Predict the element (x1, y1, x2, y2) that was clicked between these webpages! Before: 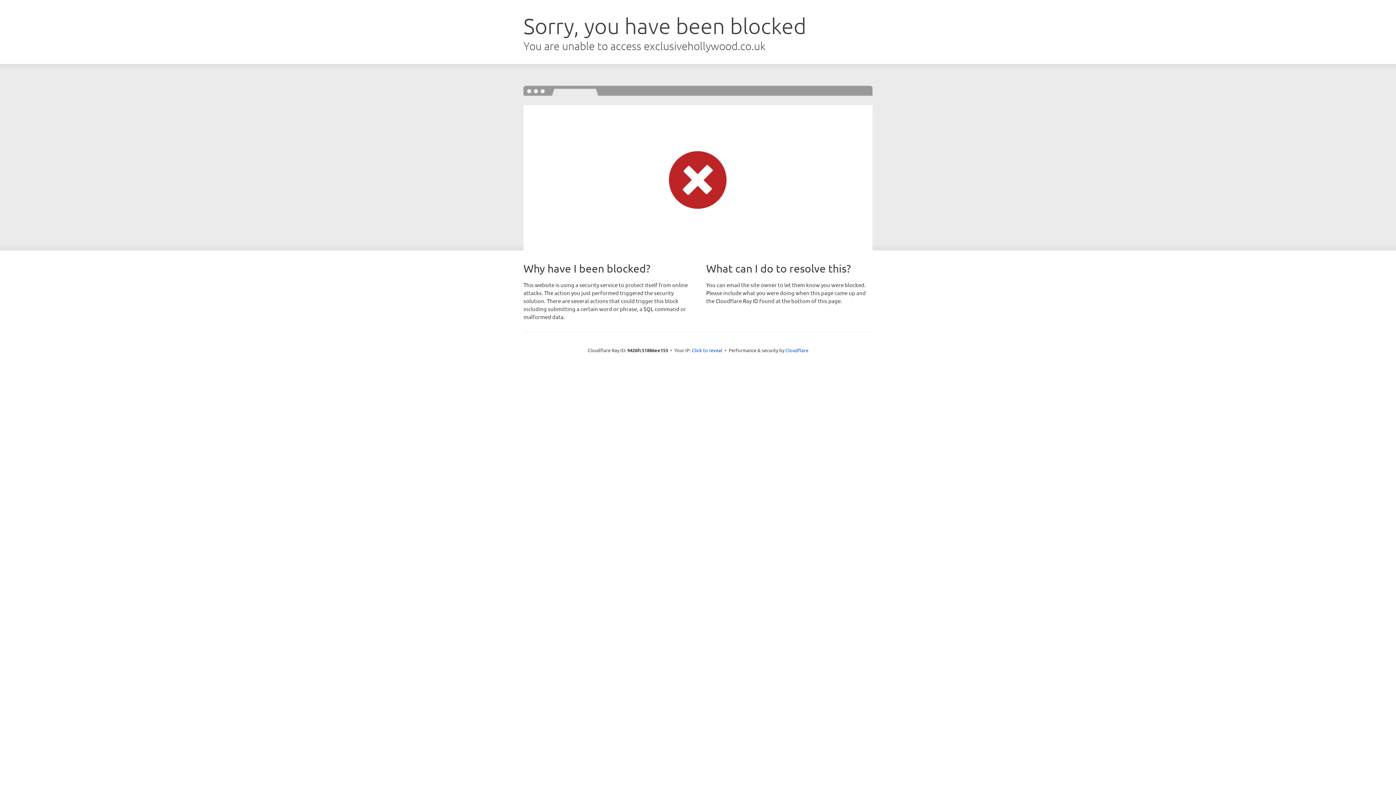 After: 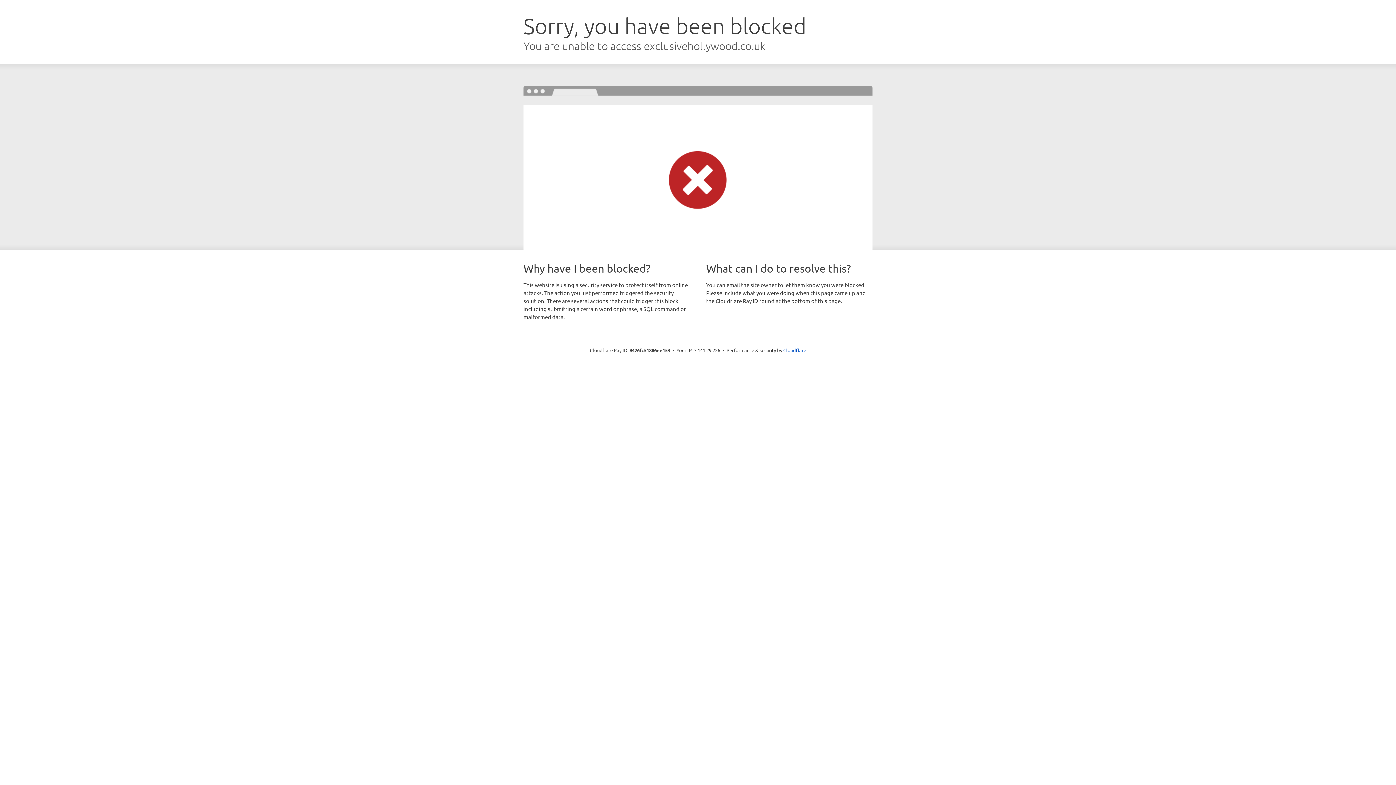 Action: label: Click to reveal bbox: (692, 346, 722, 353)